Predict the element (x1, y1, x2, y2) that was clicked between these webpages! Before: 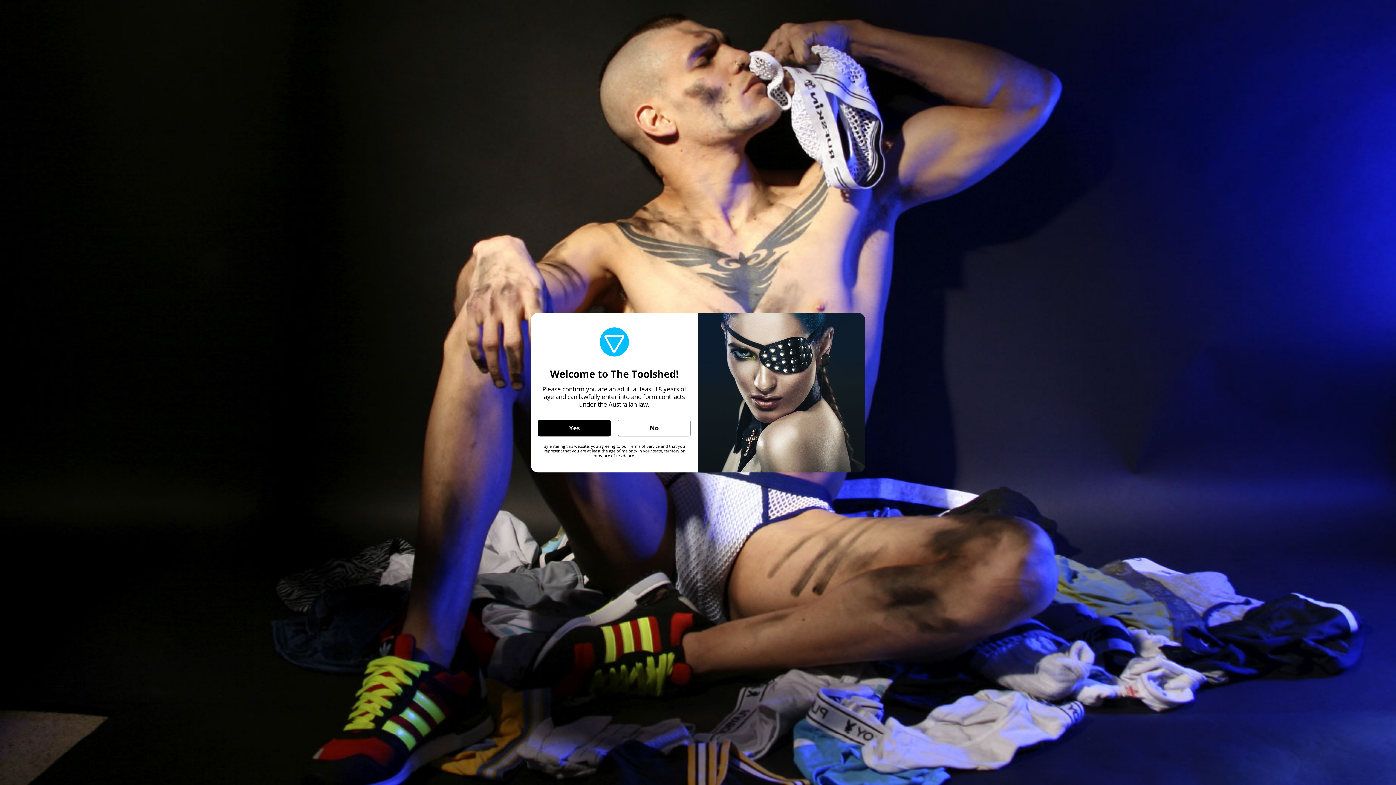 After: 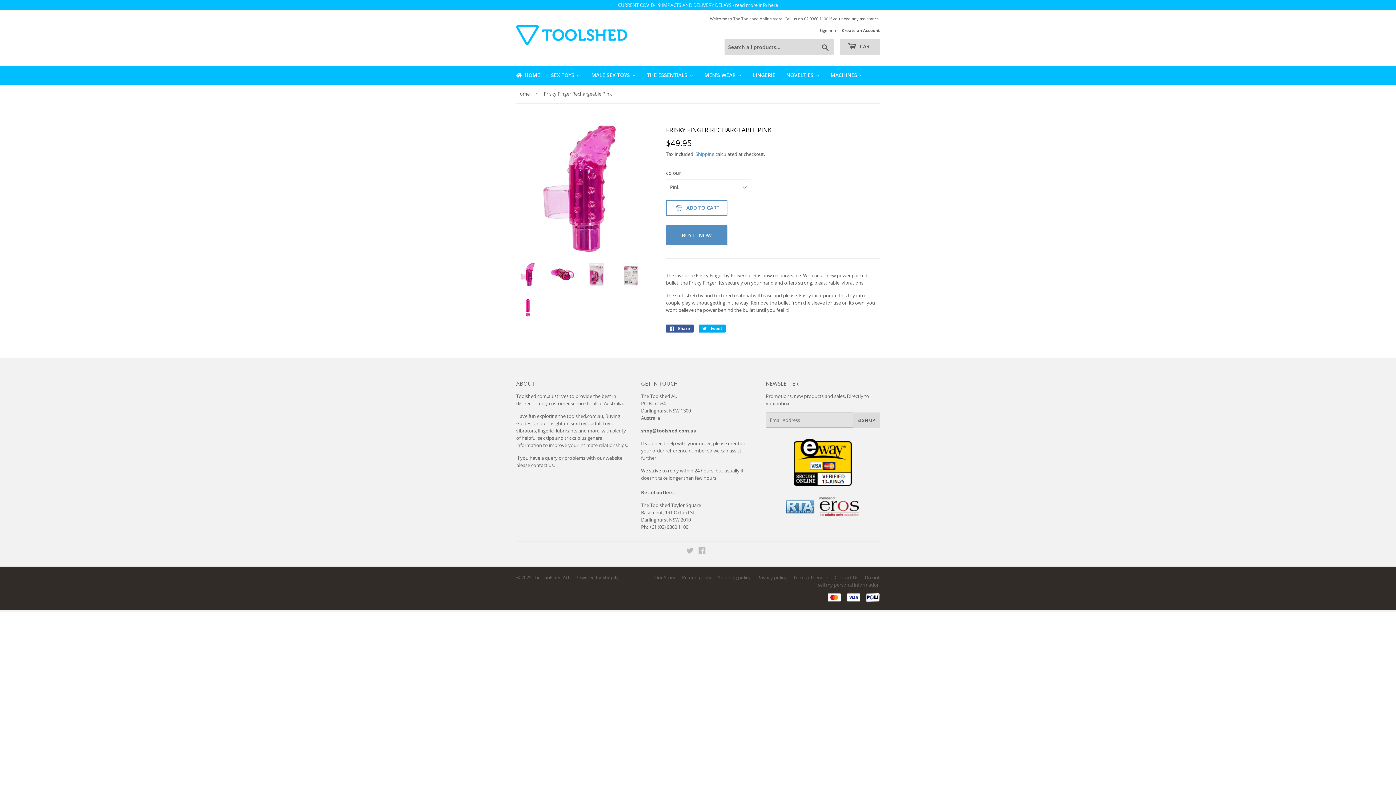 Action: label: Yes bbox: (538, 419, 610, 436)